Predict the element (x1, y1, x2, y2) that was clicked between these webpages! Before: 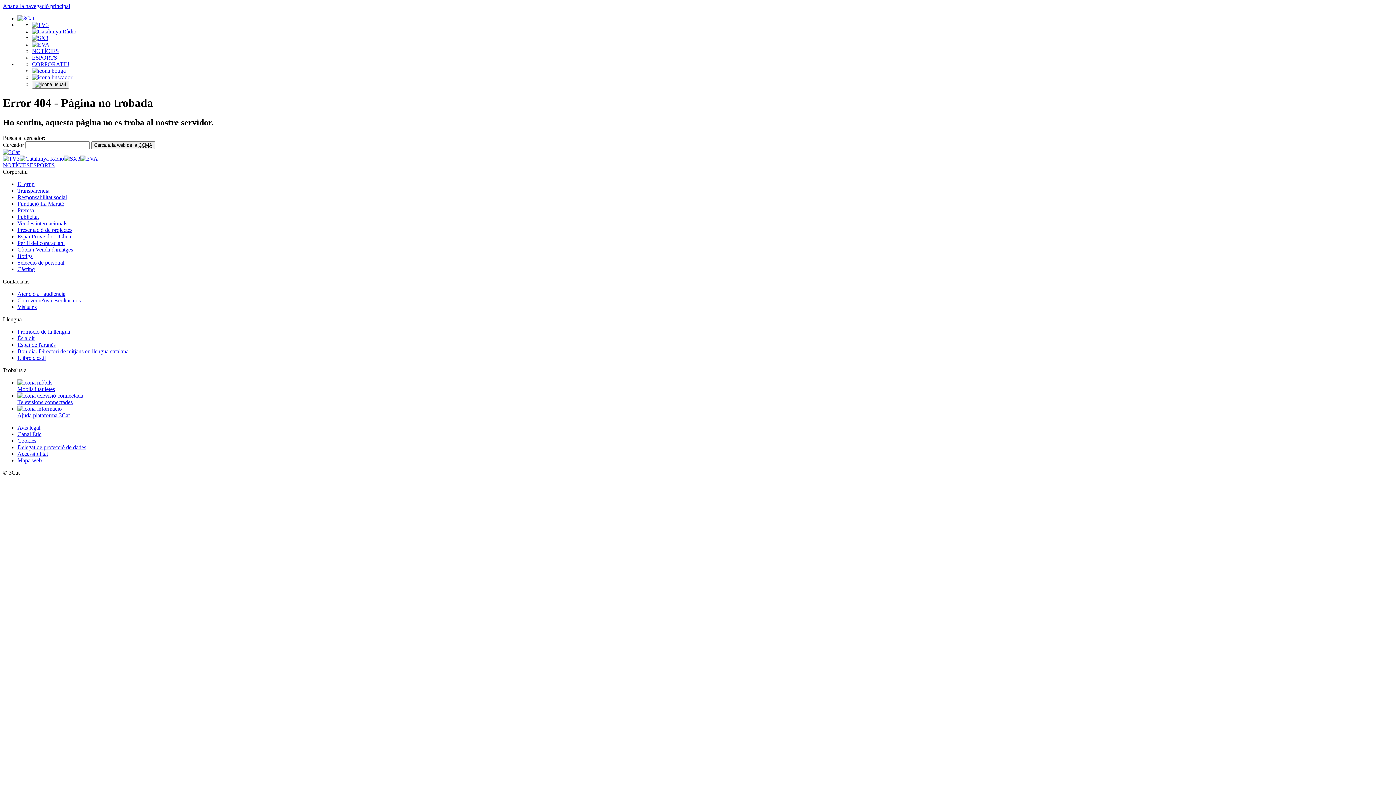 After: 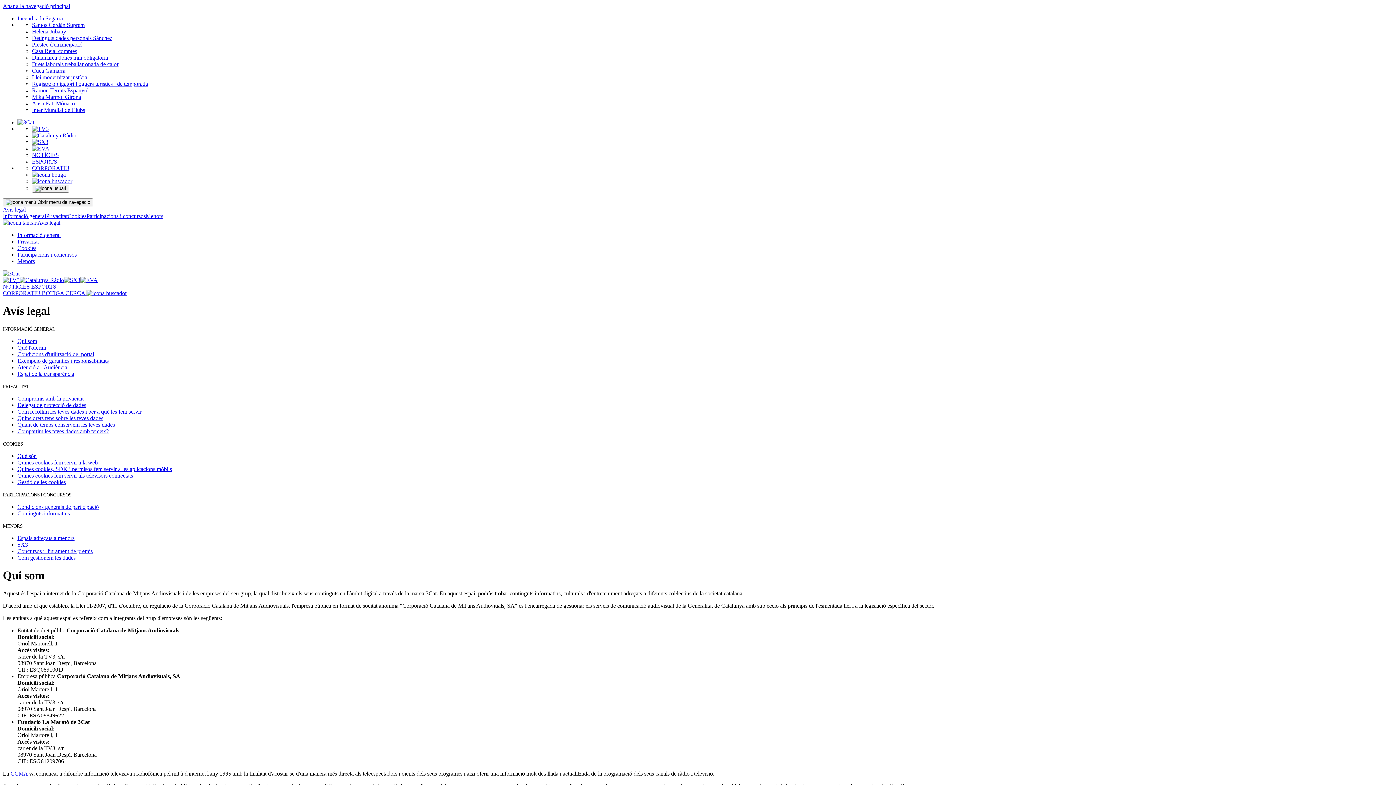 Action: label: Avís legal bbox: (17, 424, 40, 430)